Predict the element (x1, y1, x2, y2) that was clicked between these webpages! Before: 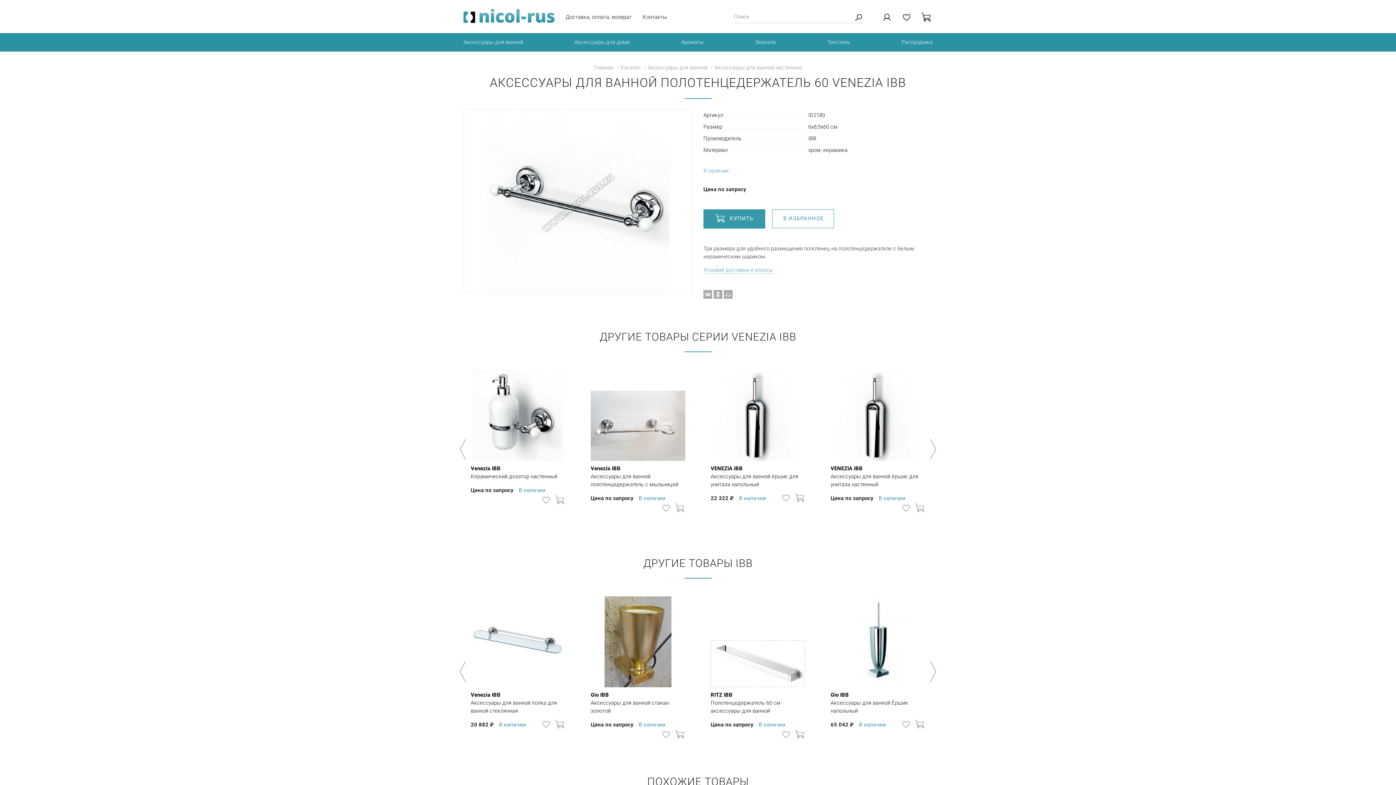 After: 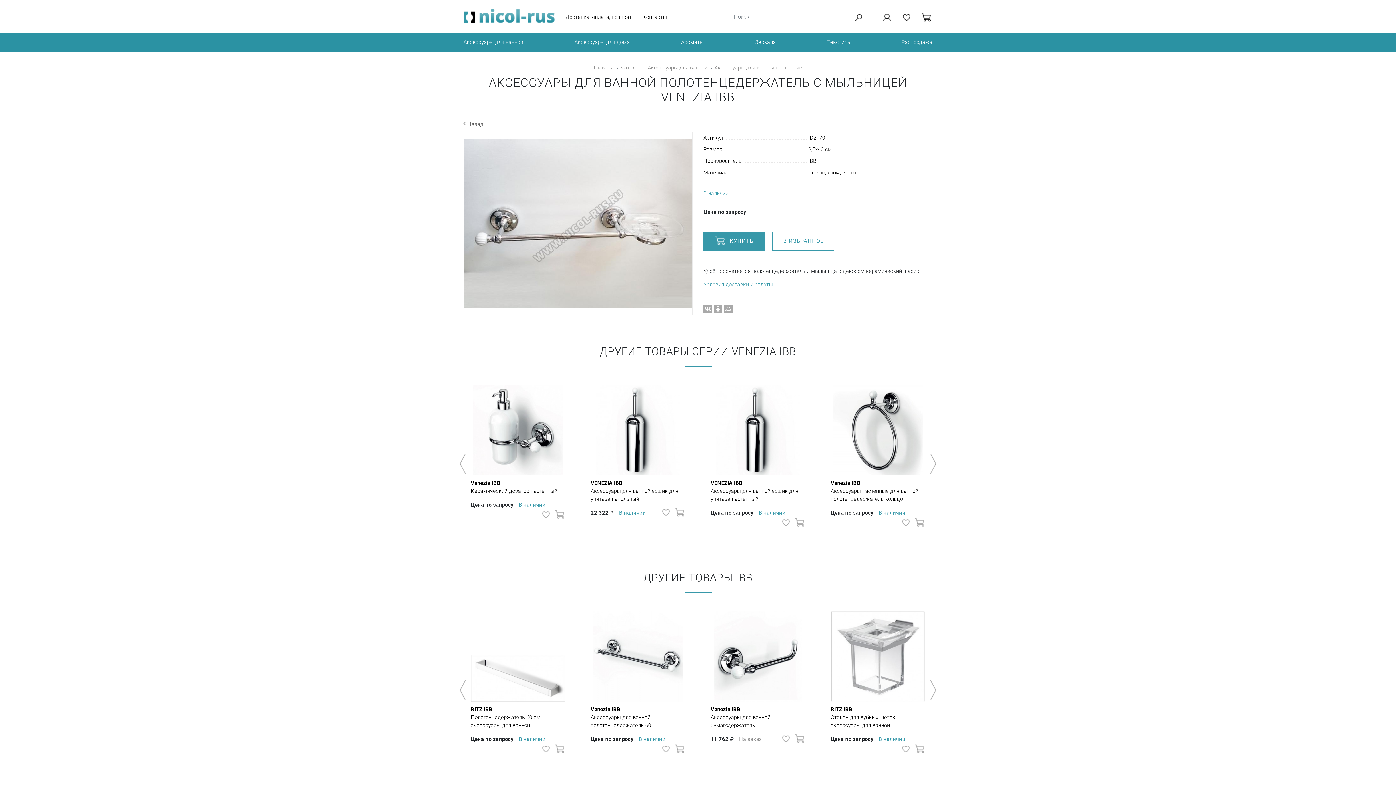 Action: label: Venezia IBB
Аксессуары для ванной полотенцедержатель с мыльницей bbox: (590, 461, 685, 492)